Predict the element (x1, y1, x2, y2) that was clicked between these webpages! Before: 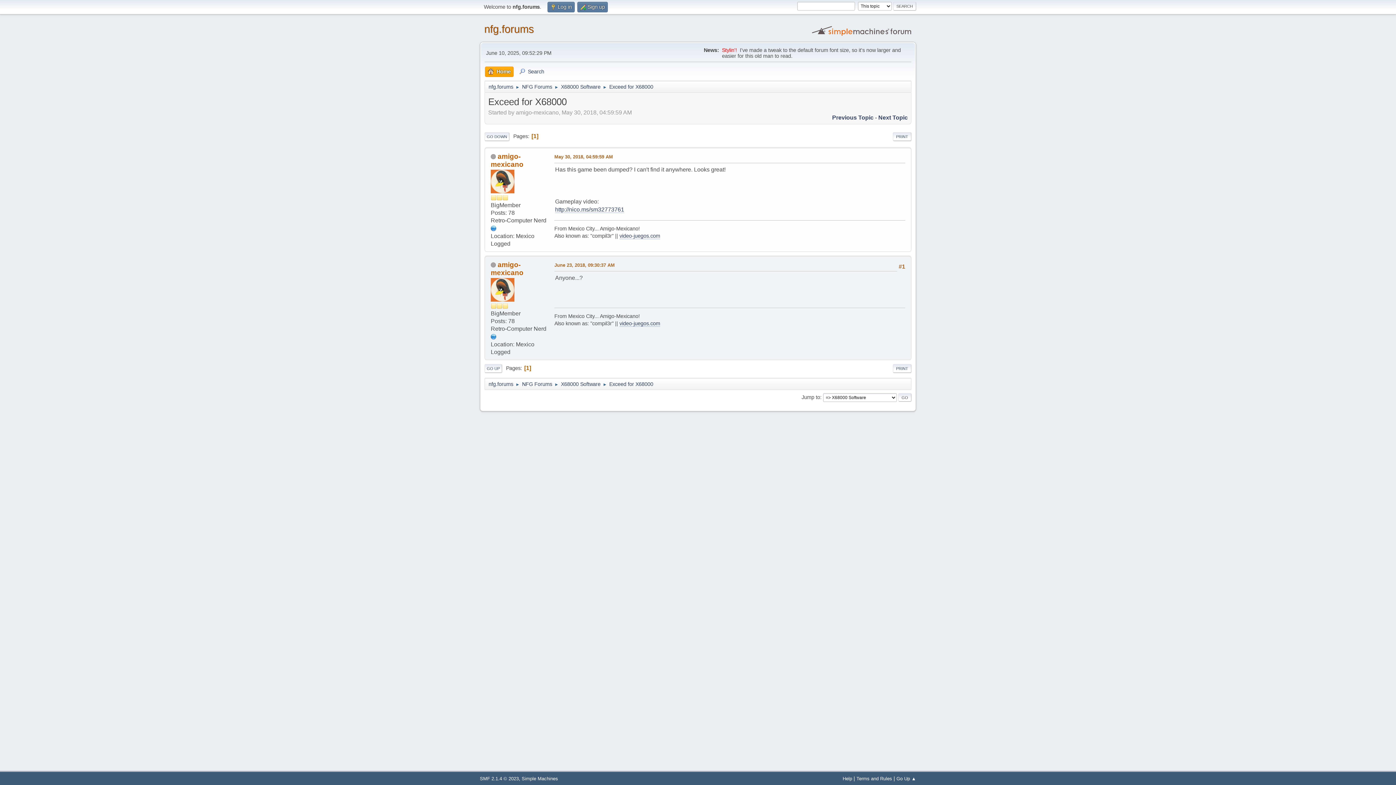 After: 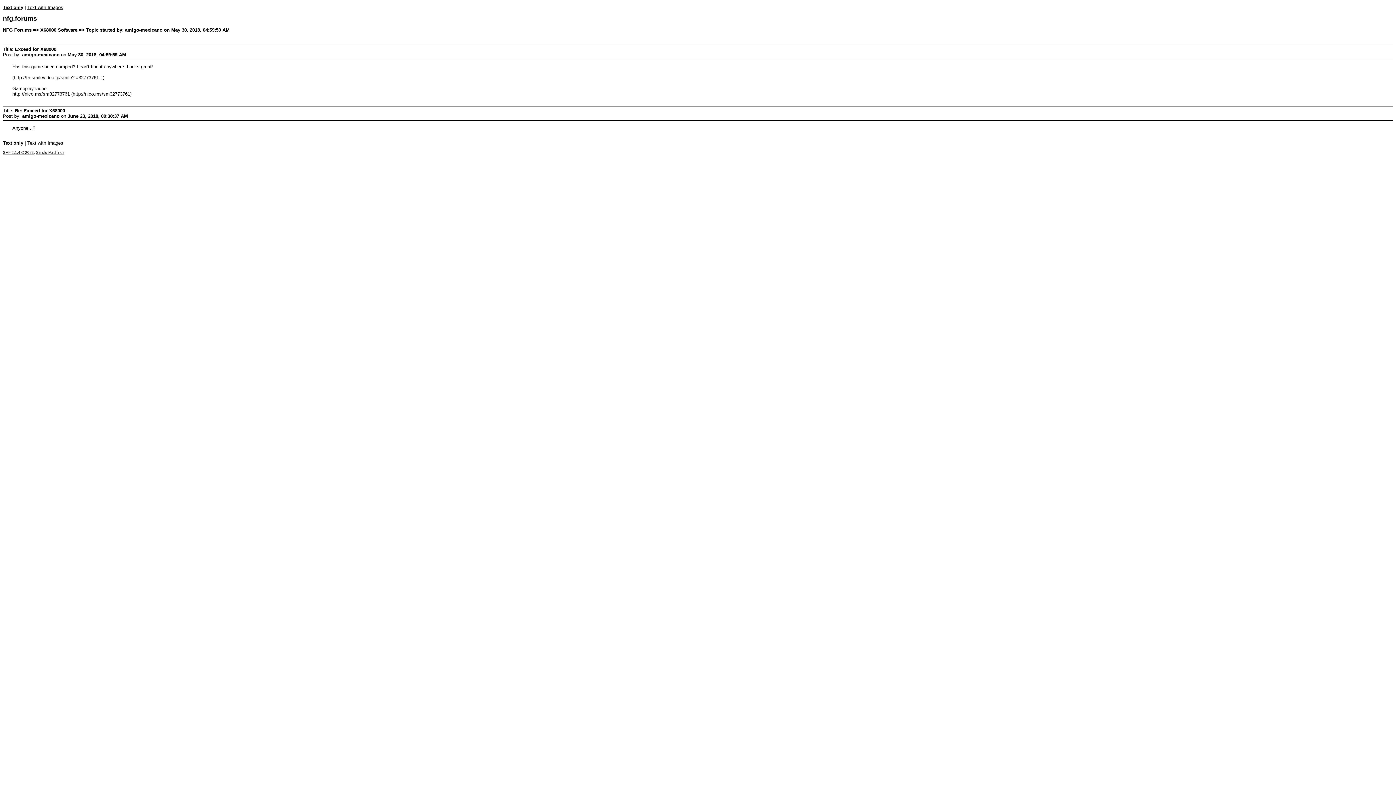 Action: label: PRINT bbox: (893, 132, 911, 140)